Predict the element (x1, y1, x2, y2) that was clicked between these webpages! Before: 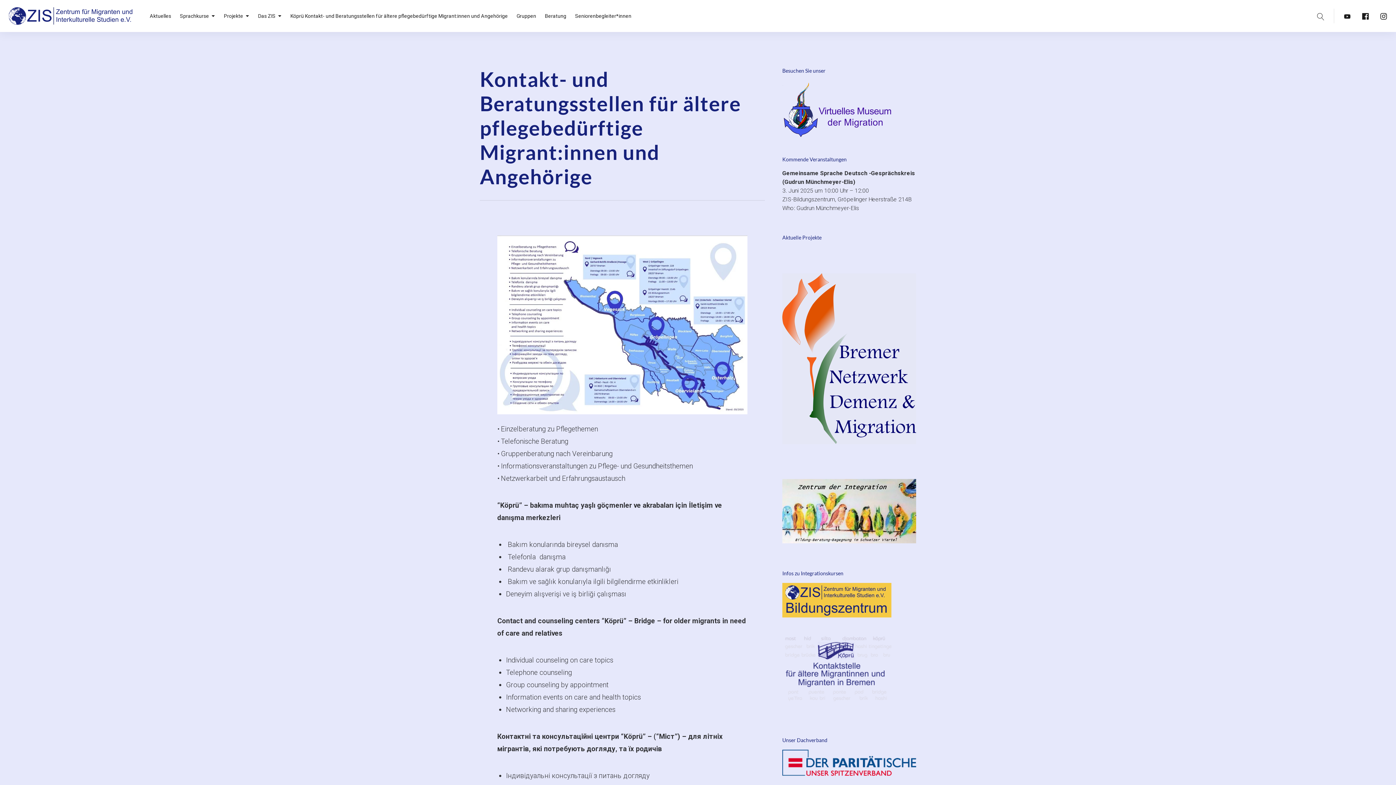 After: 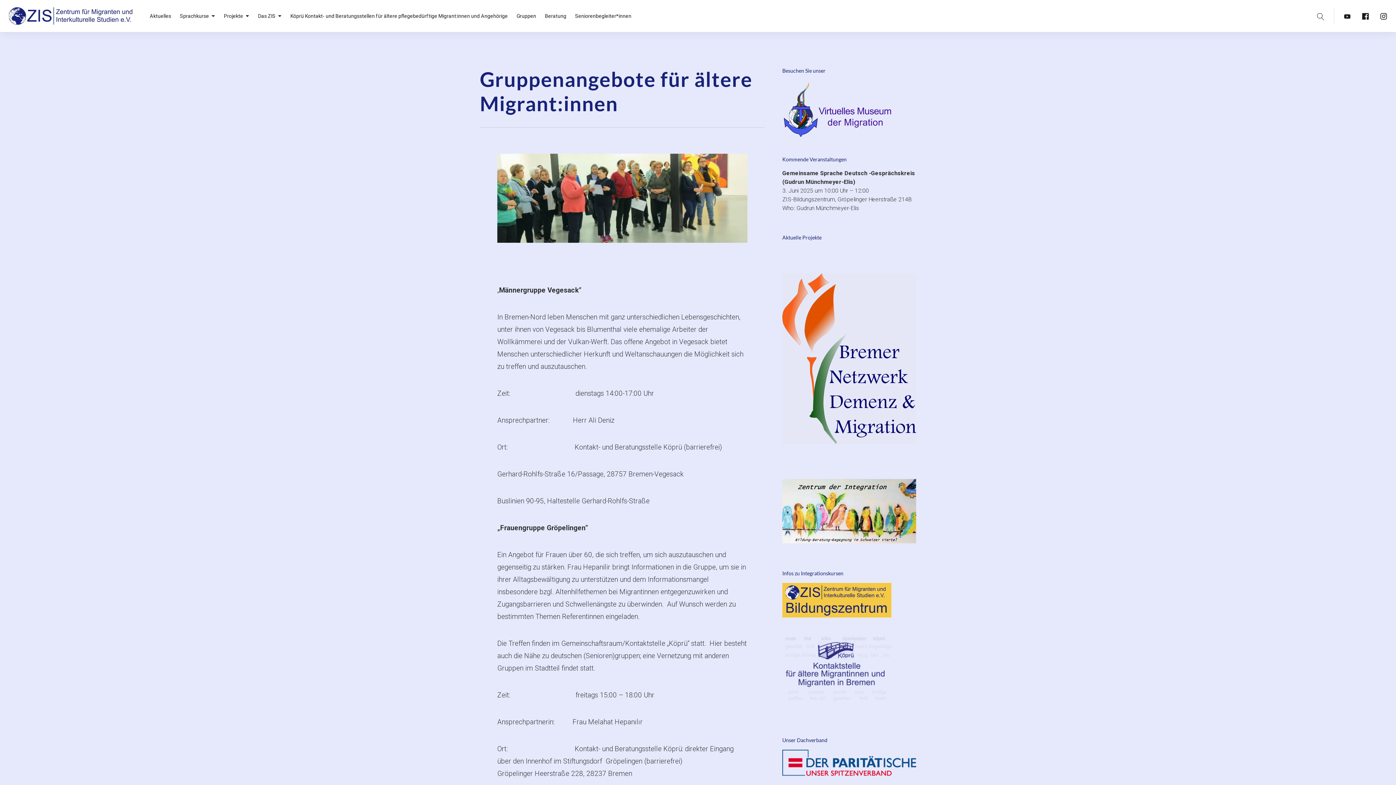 Action: bbox: (516, 0, 536, 32) label: Gruppen